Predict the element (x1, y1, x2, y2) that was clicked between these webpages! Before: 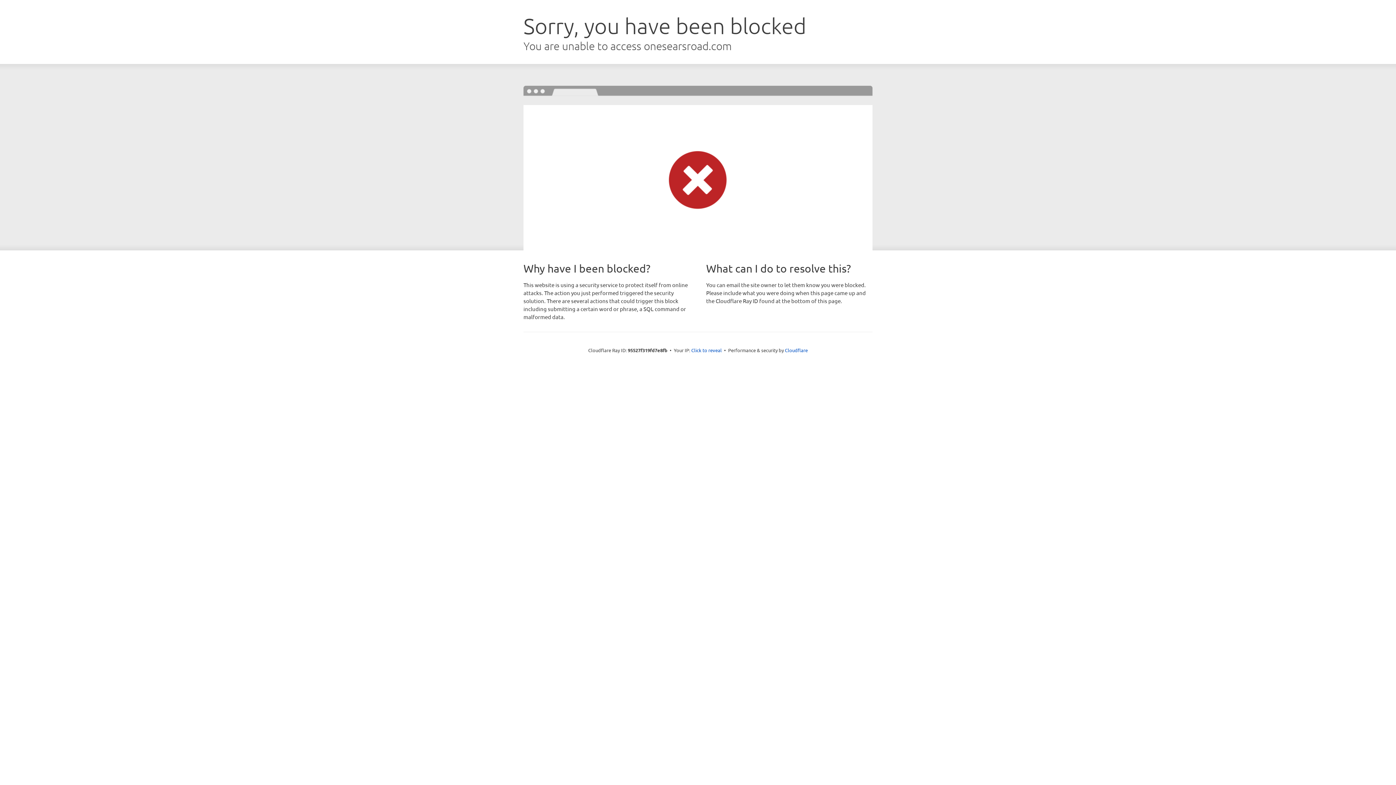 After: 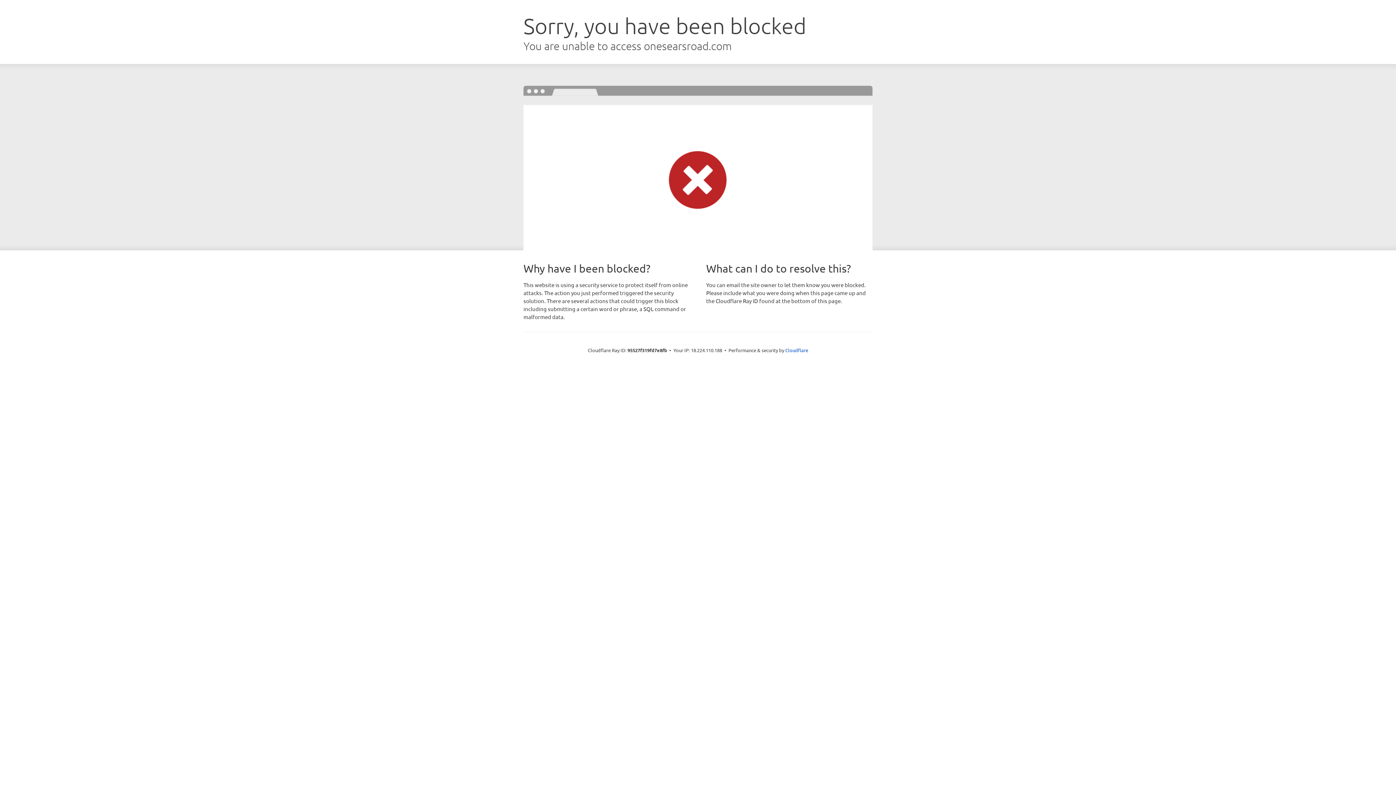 Action: bbox: (691, 346, 722, 353) label: Click to reveal